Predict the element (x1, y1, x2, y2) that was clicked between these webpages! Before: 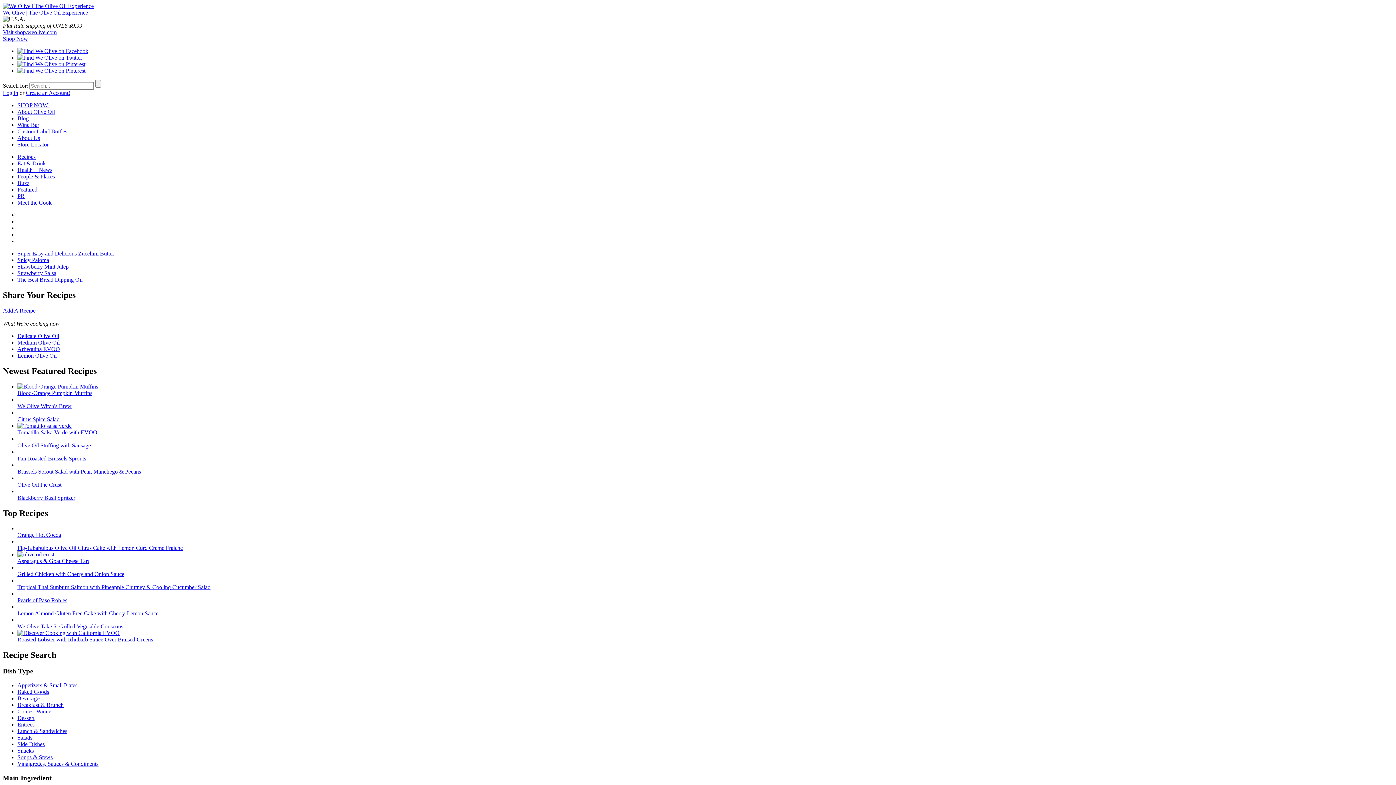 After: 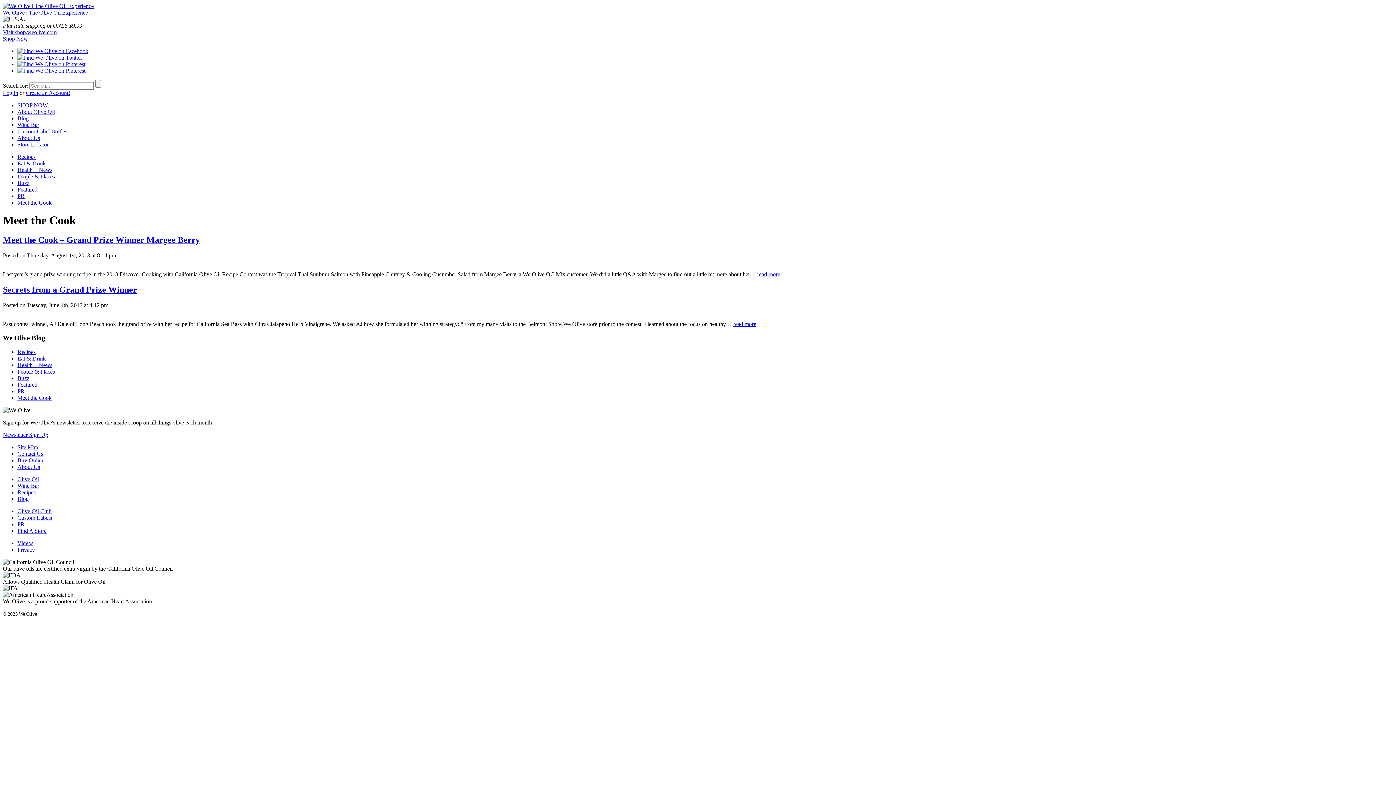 Action: label: Meet the Cook bbox: (17, 199, 51, 205)